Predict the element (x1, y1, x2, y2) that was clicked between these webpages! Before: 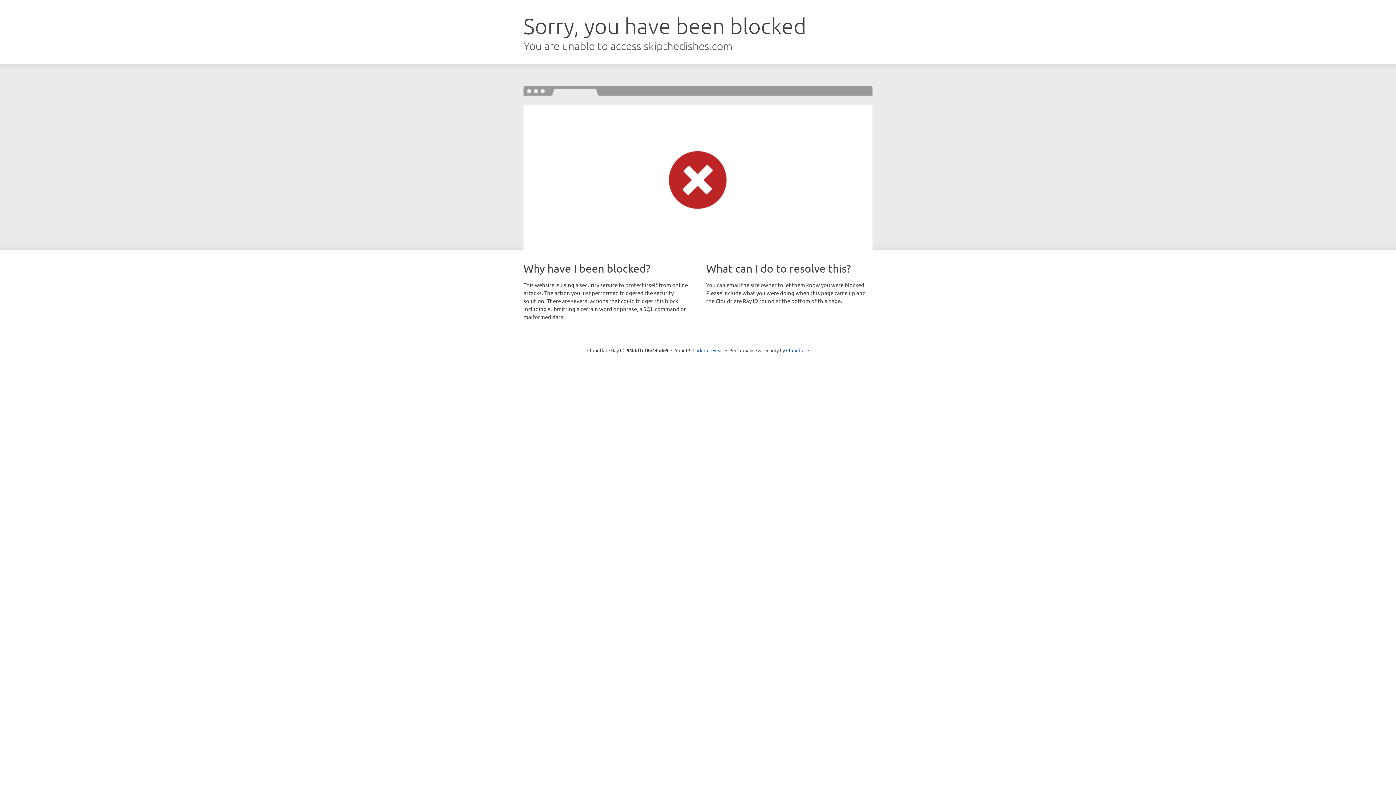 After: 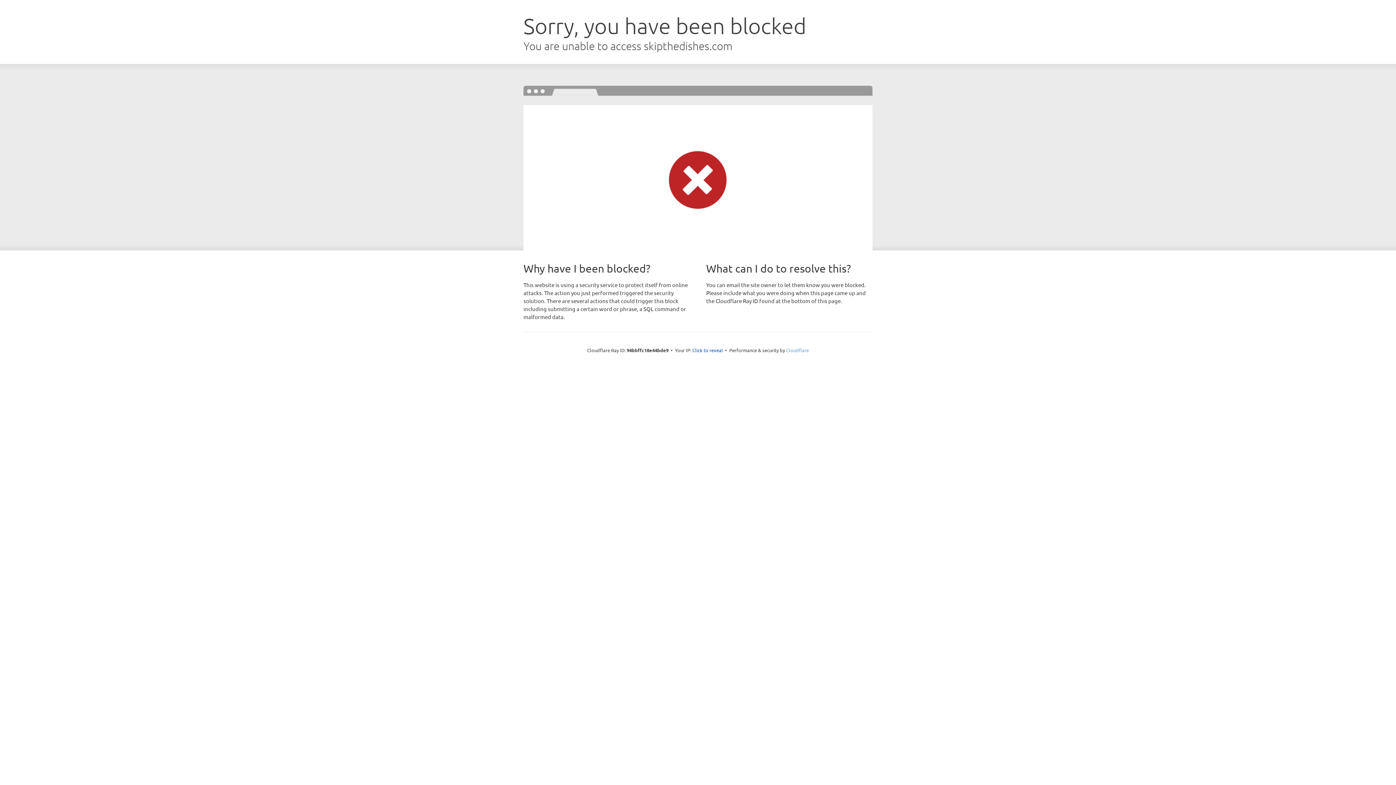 Action: bbox: (786, 347, 809, 353) label: Cloudflare